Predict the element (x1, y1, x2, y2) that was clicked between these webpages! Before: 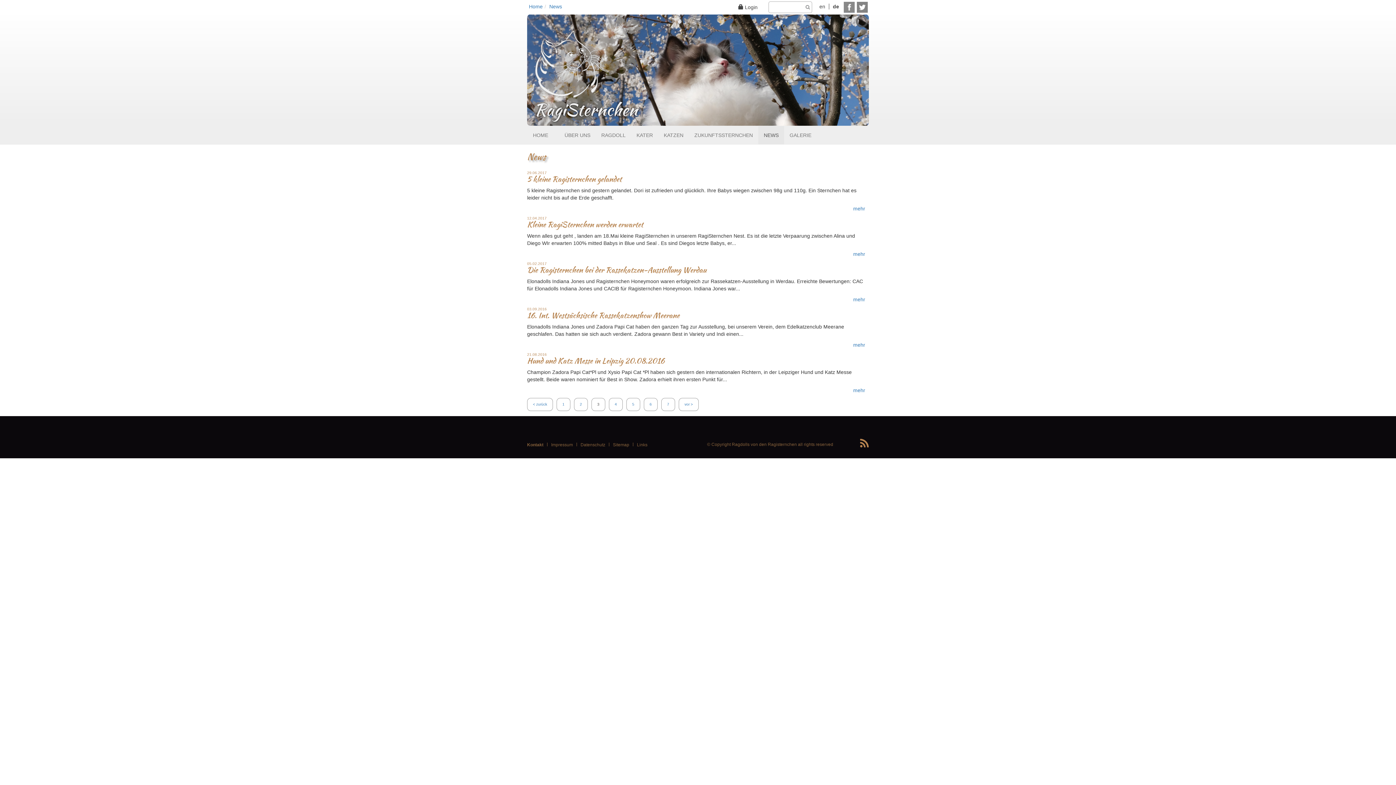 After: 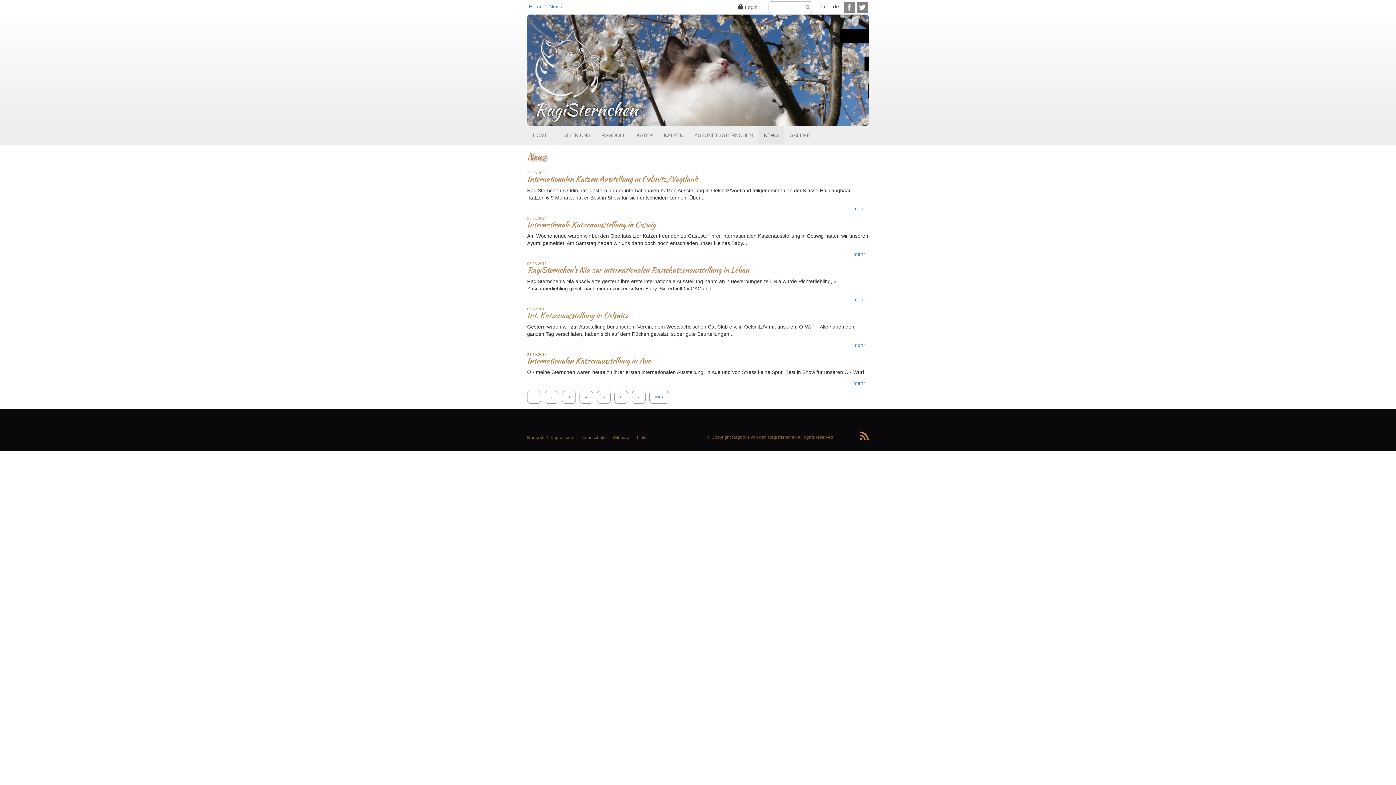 Action: bbox: (562, 402, 564, 406) label: 1